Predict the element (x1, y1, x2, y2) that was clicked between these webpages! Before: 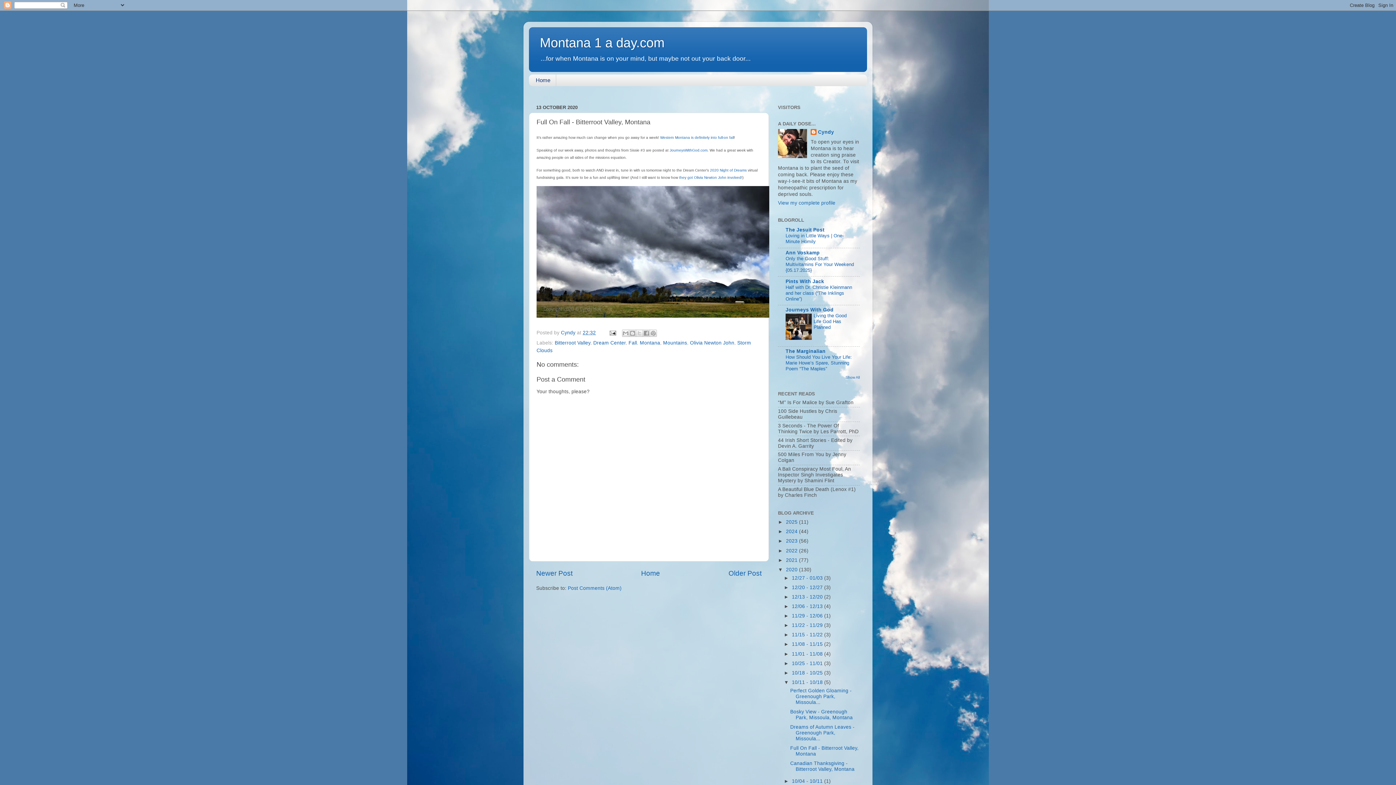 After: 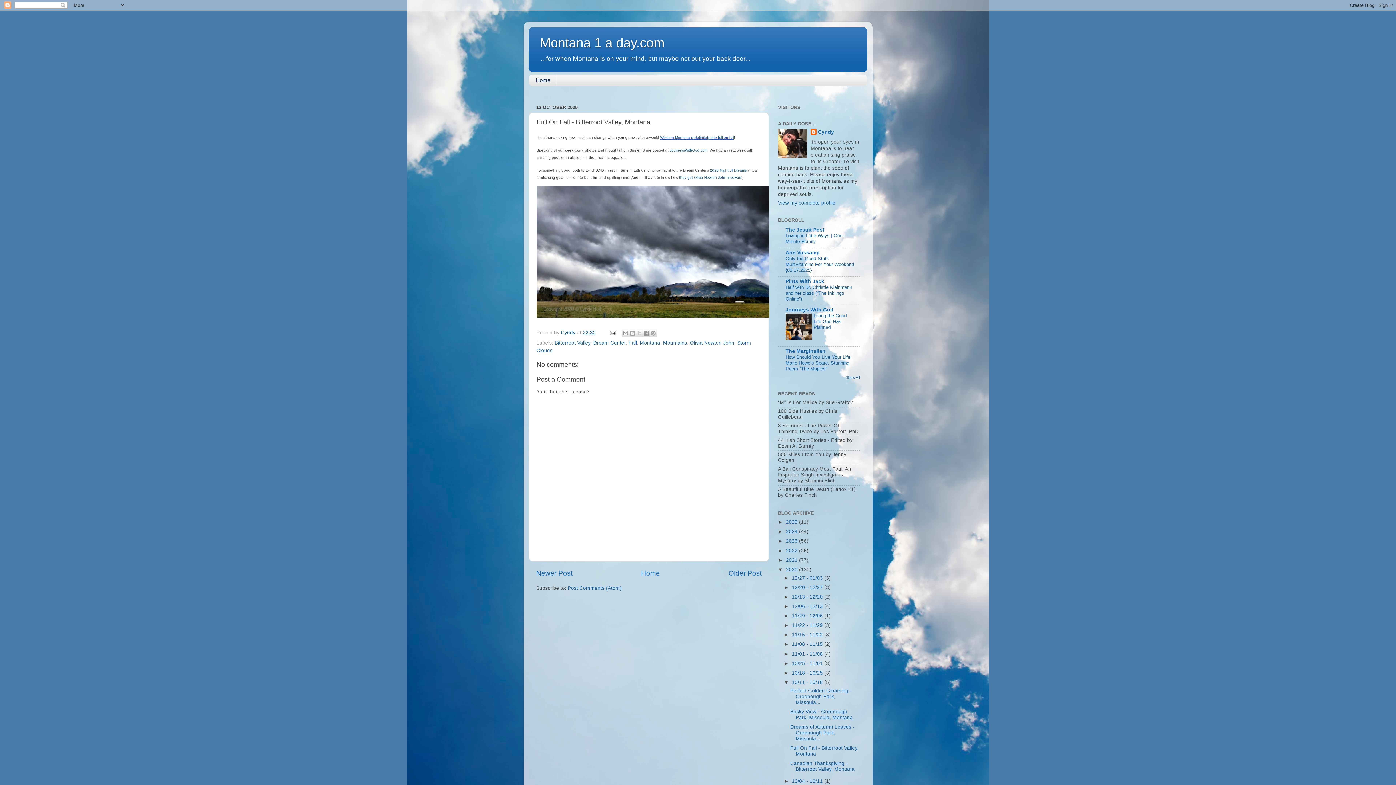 Action: bbox: (660, 135, 734, 139) label: Western Montana is definitely into full-on fall